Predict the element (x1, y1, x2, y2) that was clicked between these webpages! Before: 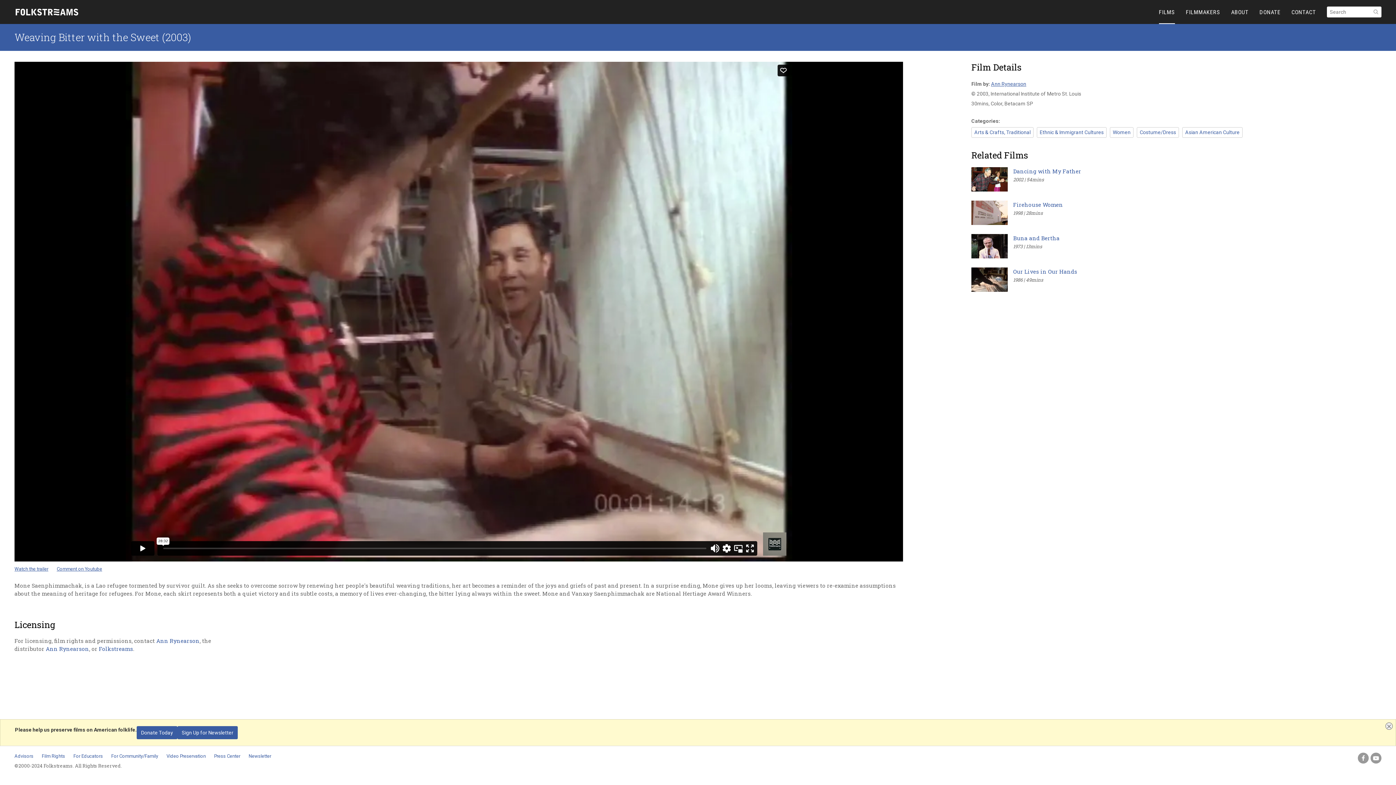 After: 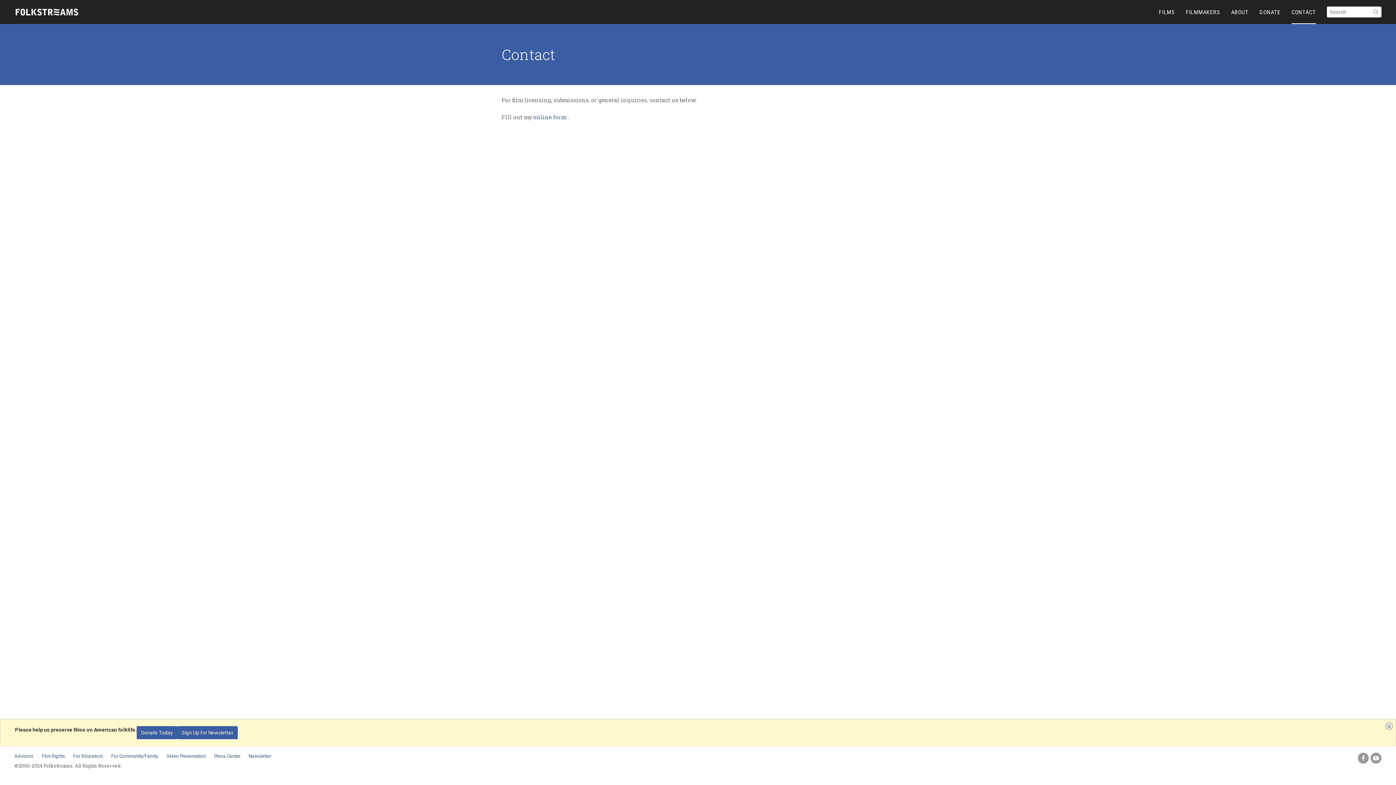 Action: label: CONTACT bbox: (1291, 0, 1316, 24)